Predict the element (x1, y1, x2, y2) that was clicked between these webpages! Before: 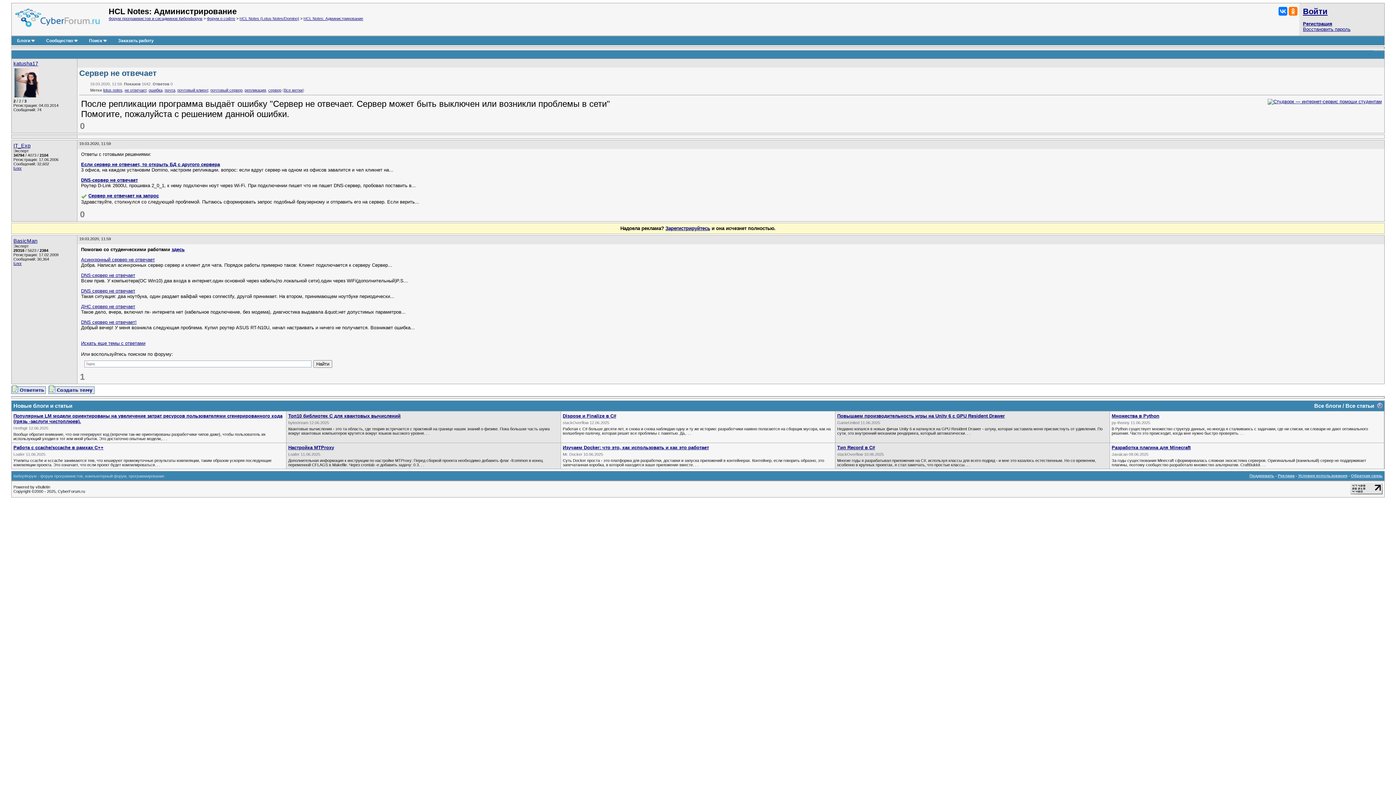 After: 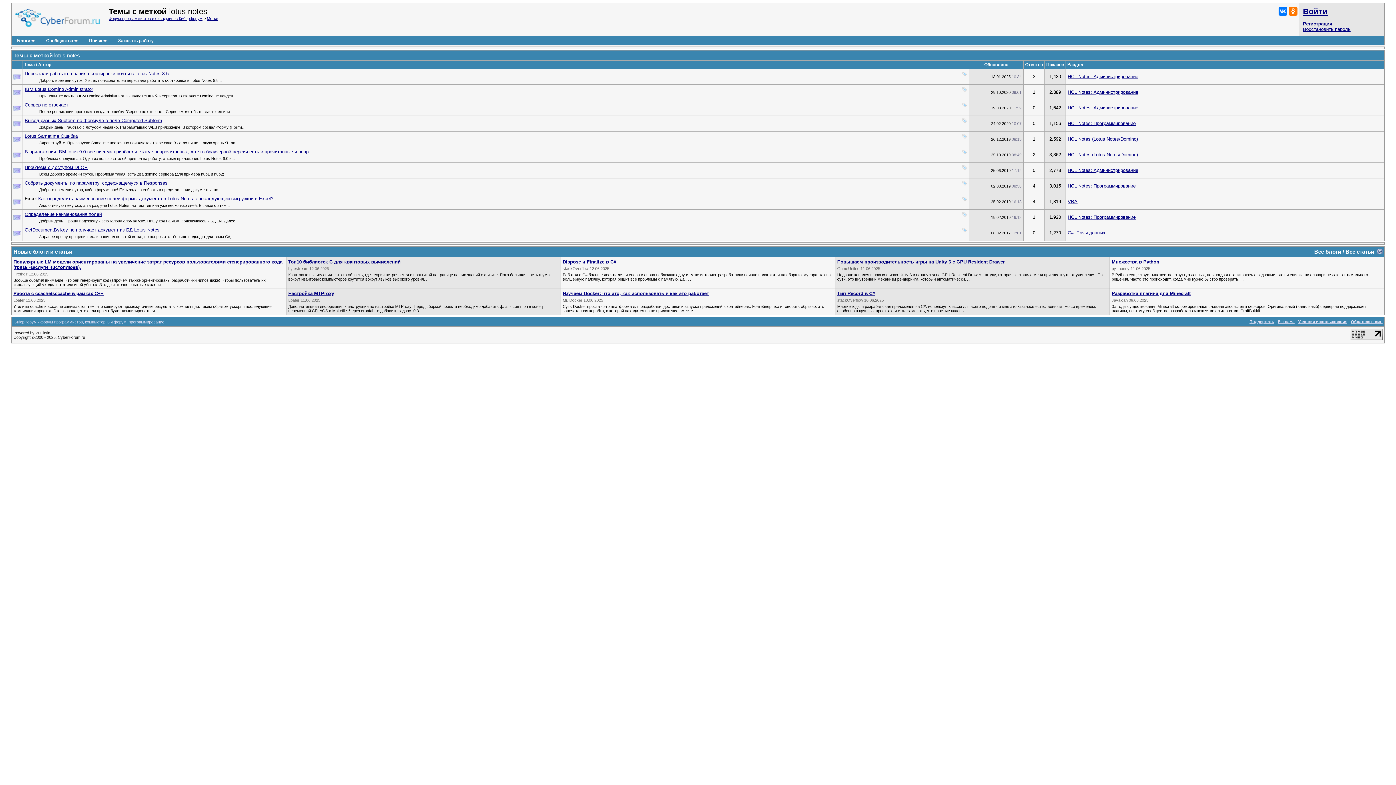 Action: bbox: (103, 88, 122, 92) label: lotus notes